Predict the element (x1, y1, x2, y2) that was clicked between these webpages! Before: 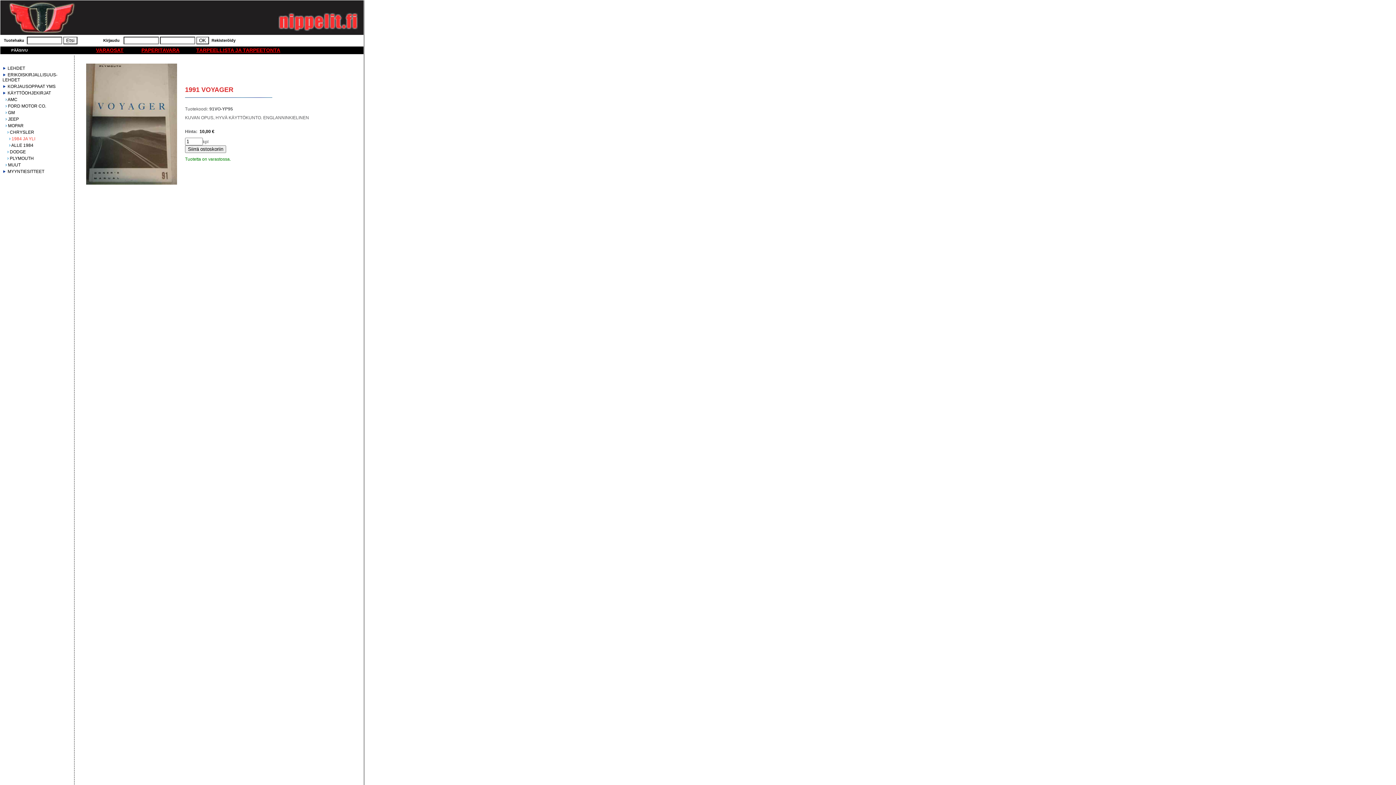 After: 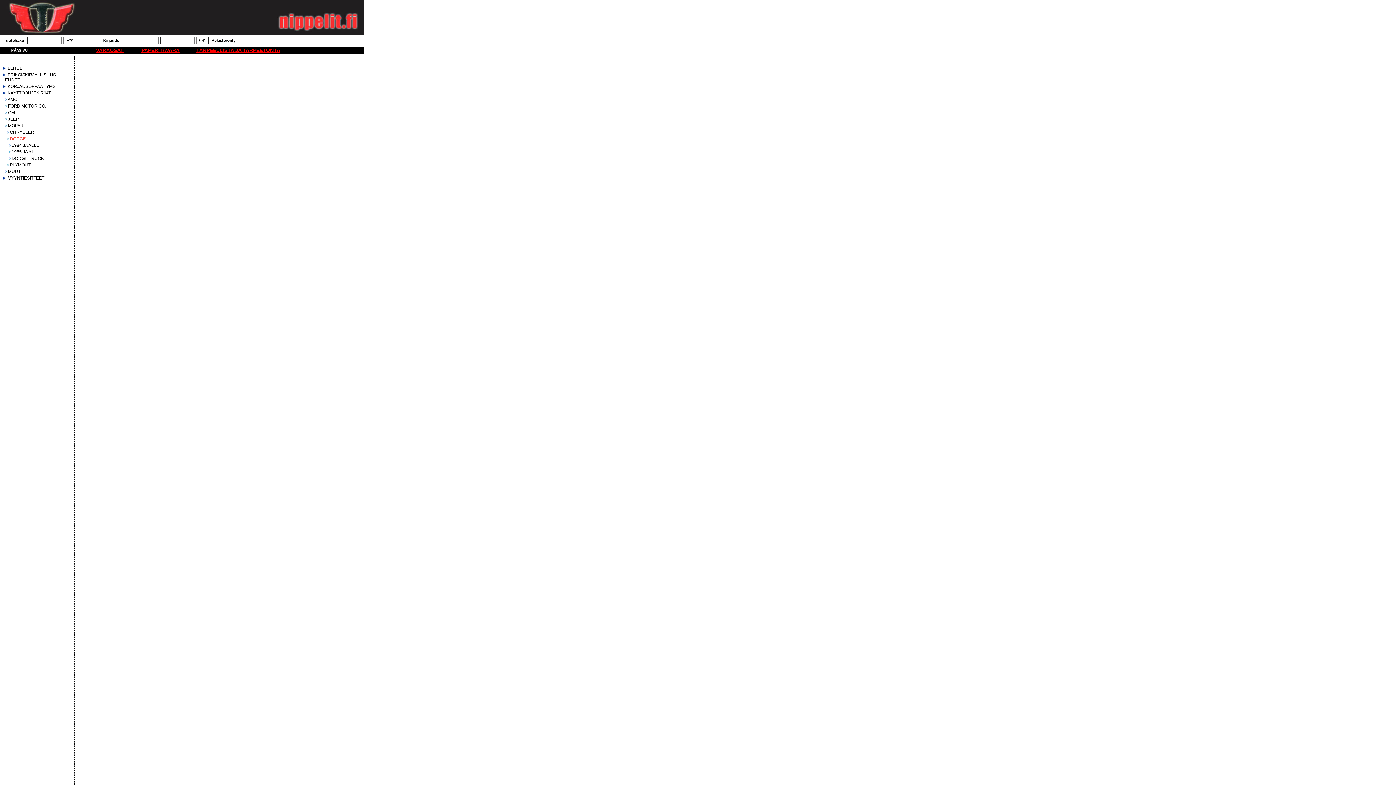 Action: bbox: (9, 149, 25, 154) label: DODGE